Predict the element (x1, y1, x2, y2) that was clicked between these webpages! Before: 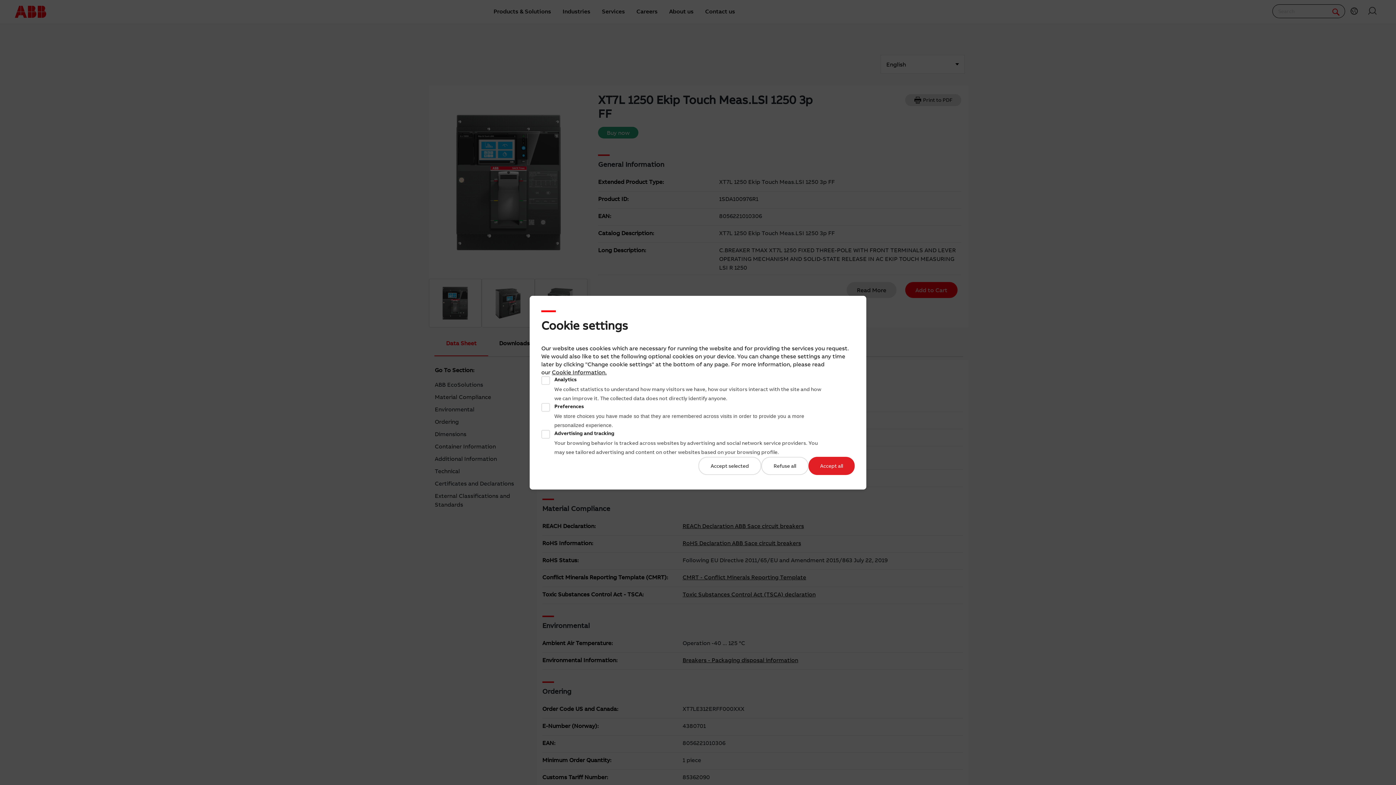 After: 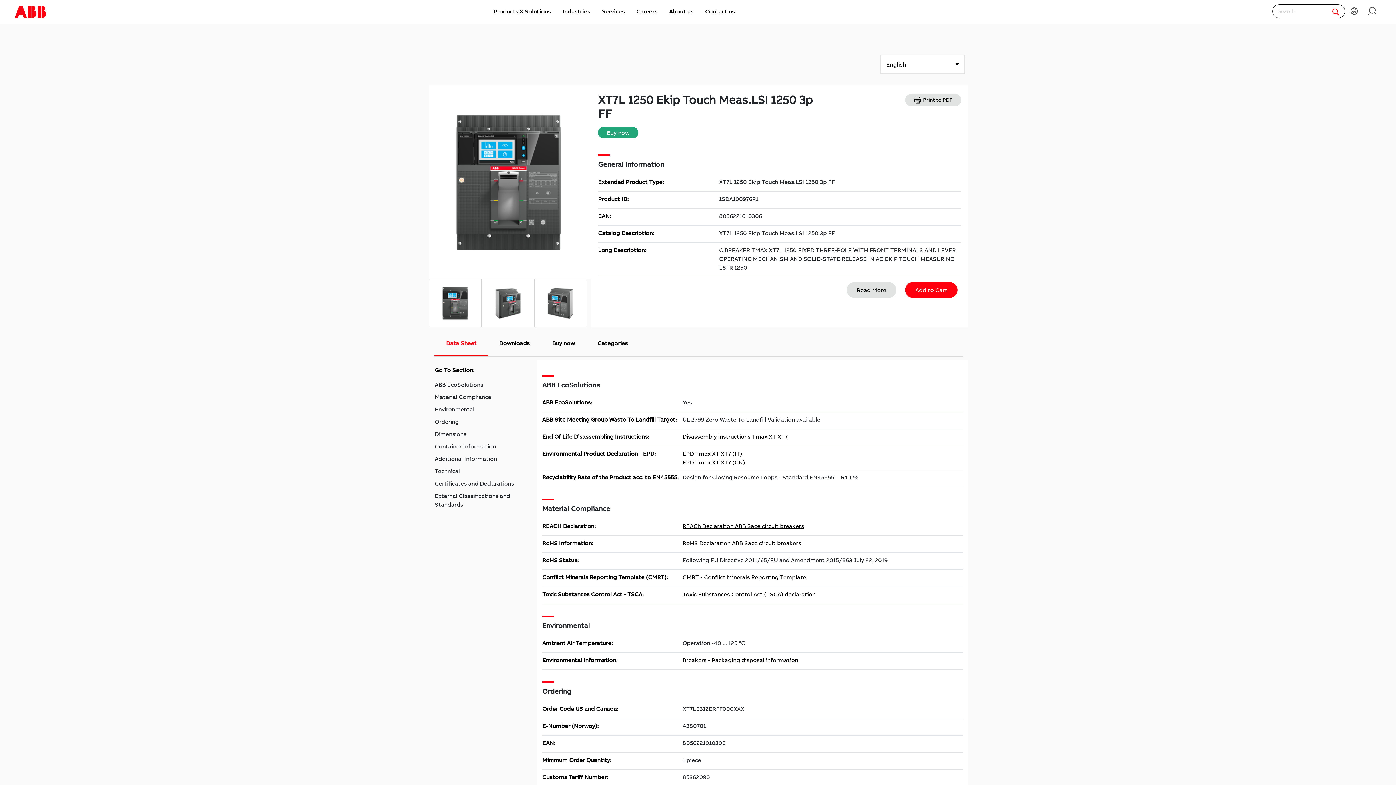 Action: label: Accept all bbox: (808, 456, 854, 475)